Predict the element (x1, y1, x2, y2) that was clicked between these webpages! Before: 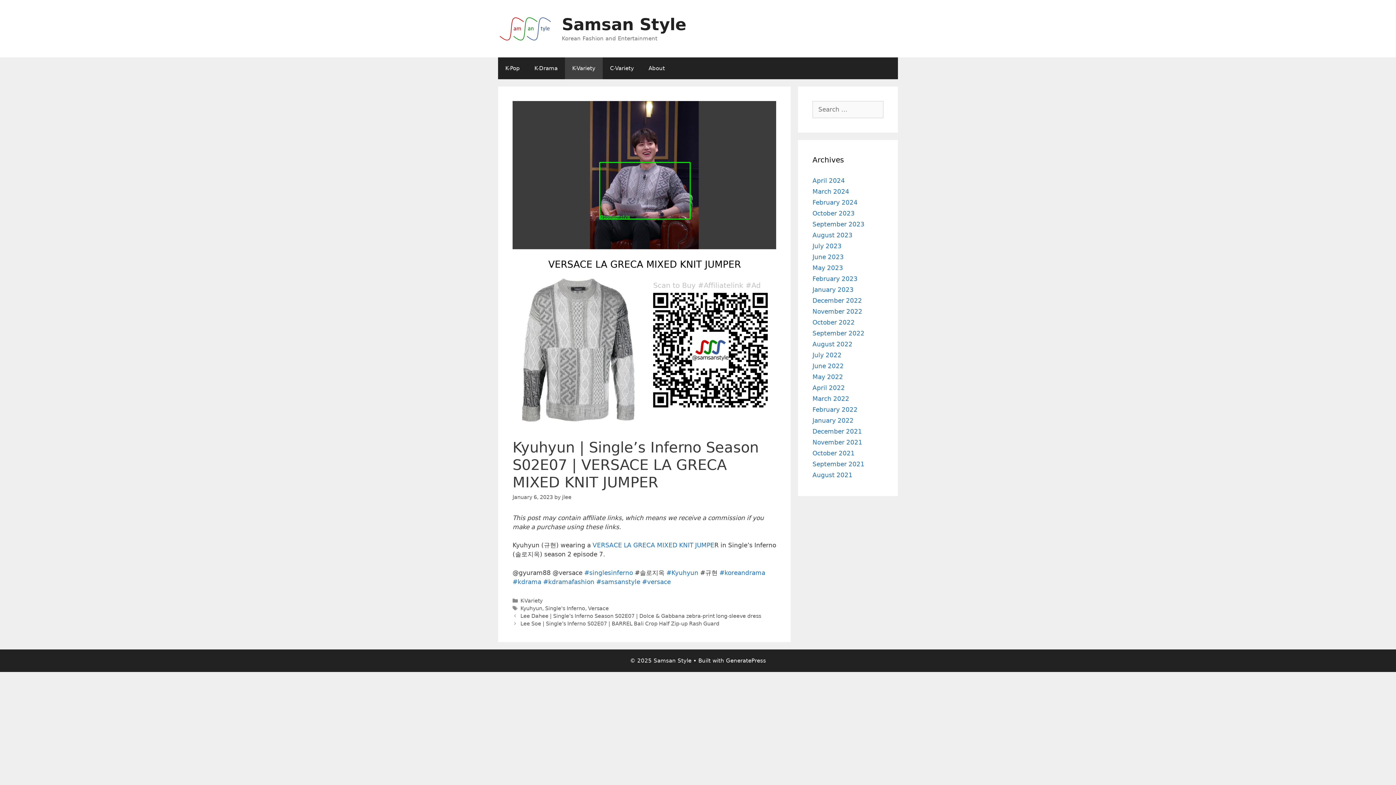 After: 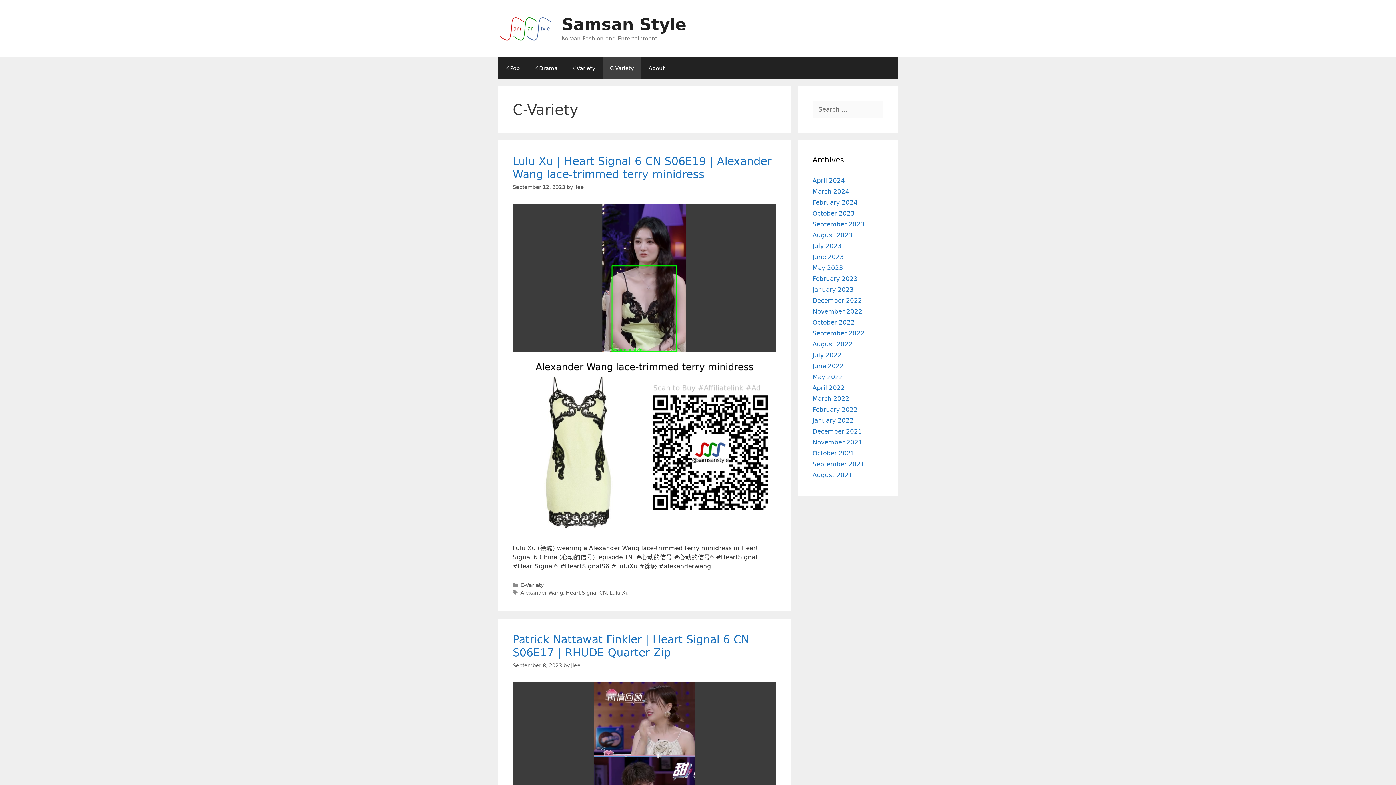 Action: bbox: (602, 57, 641, 79) label: C-Variety